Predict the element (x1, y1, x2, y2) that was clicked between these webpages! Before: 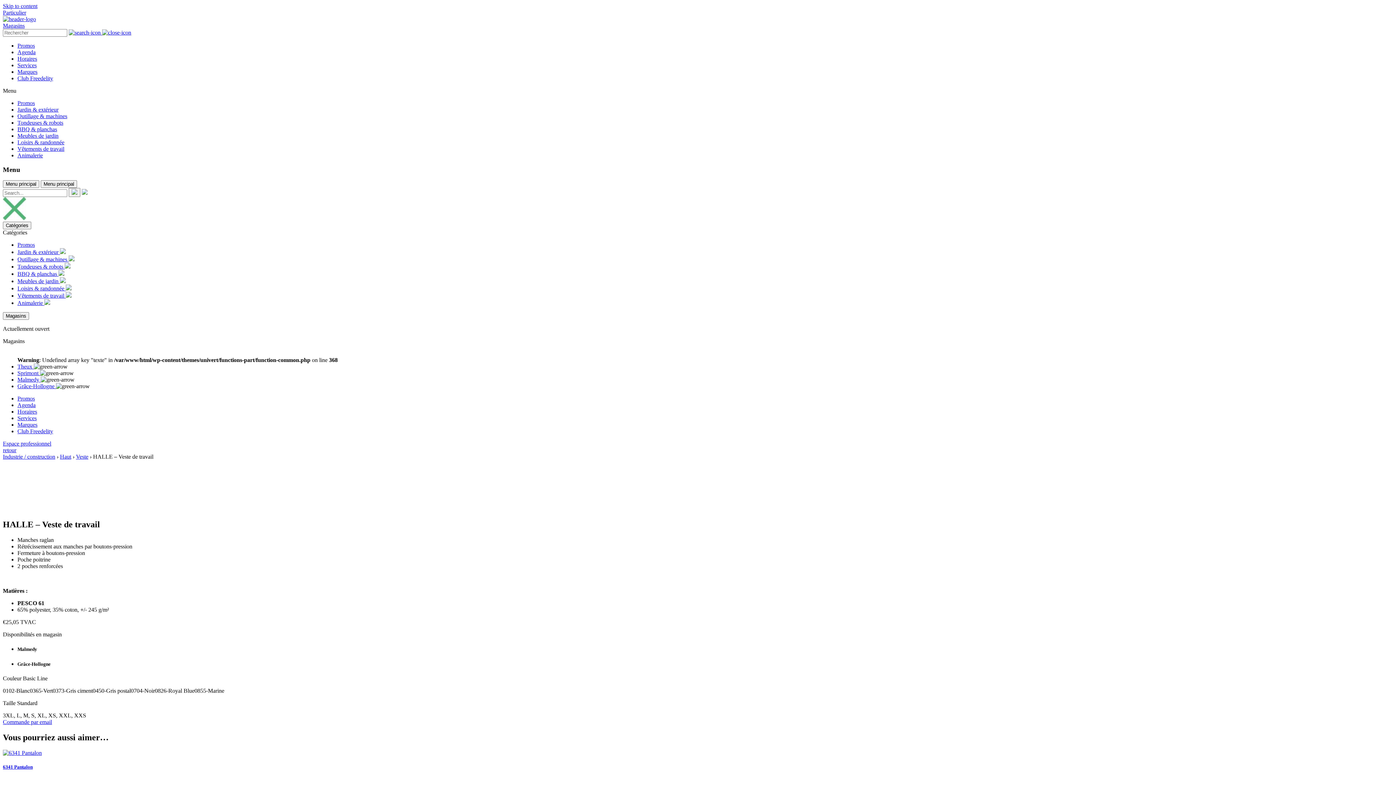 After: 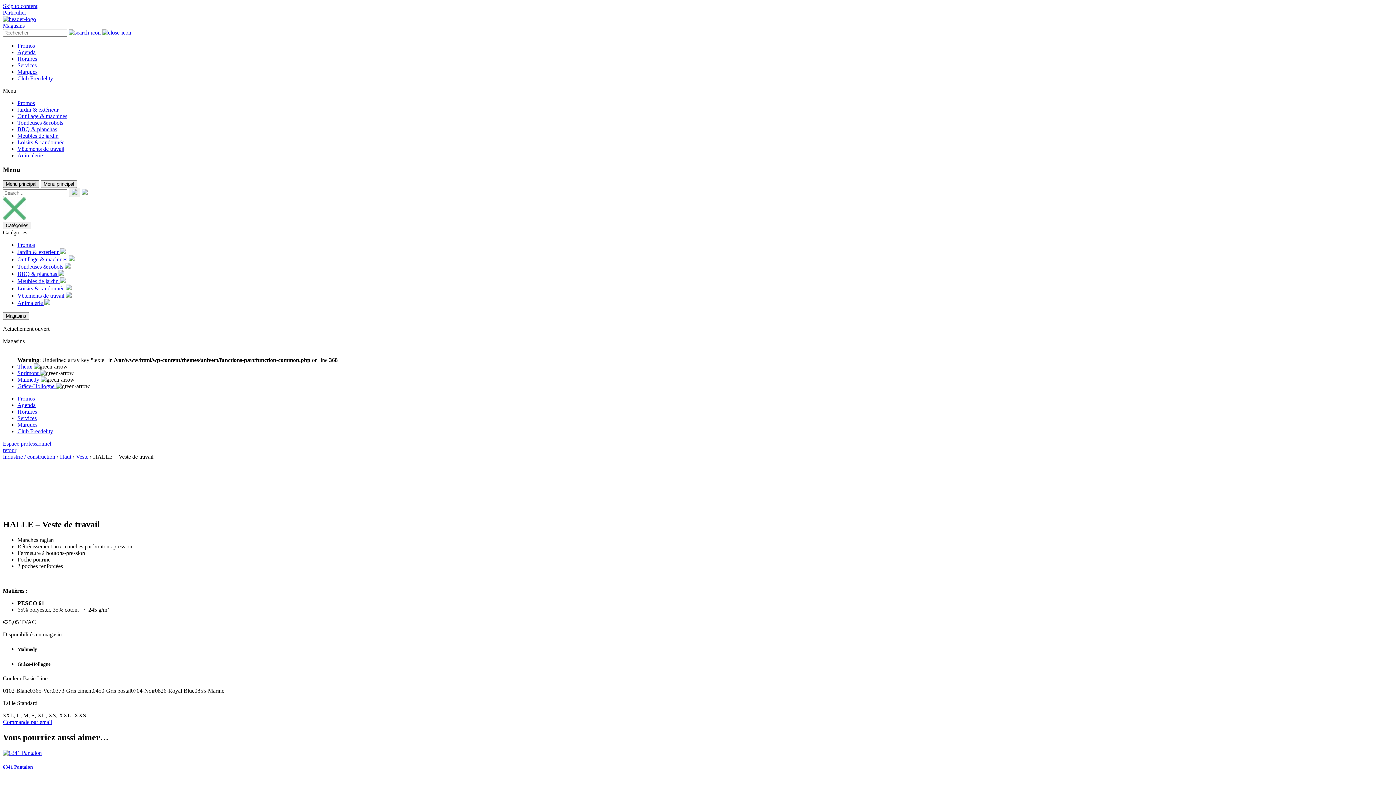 Action: bbox: (2, 180, 39, 188) label: Menu principal